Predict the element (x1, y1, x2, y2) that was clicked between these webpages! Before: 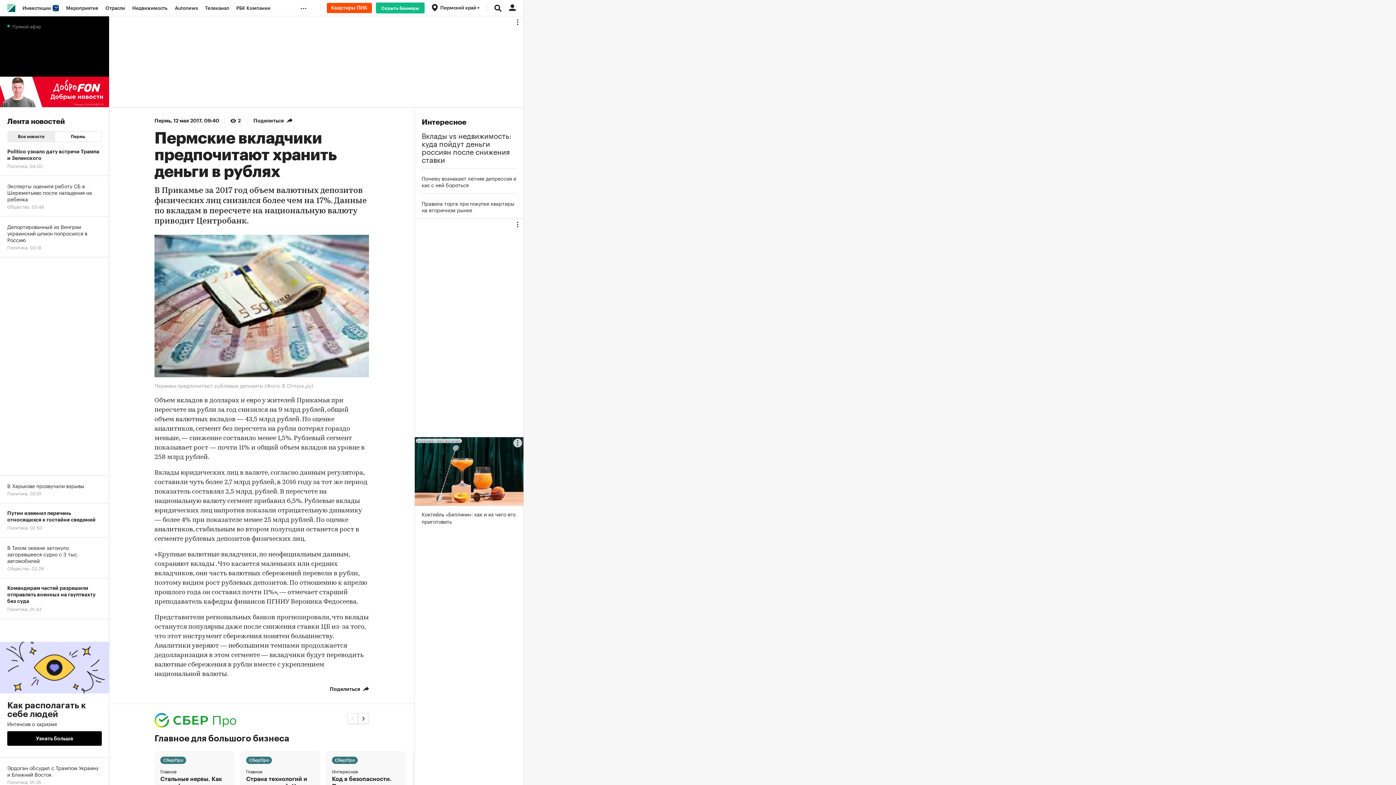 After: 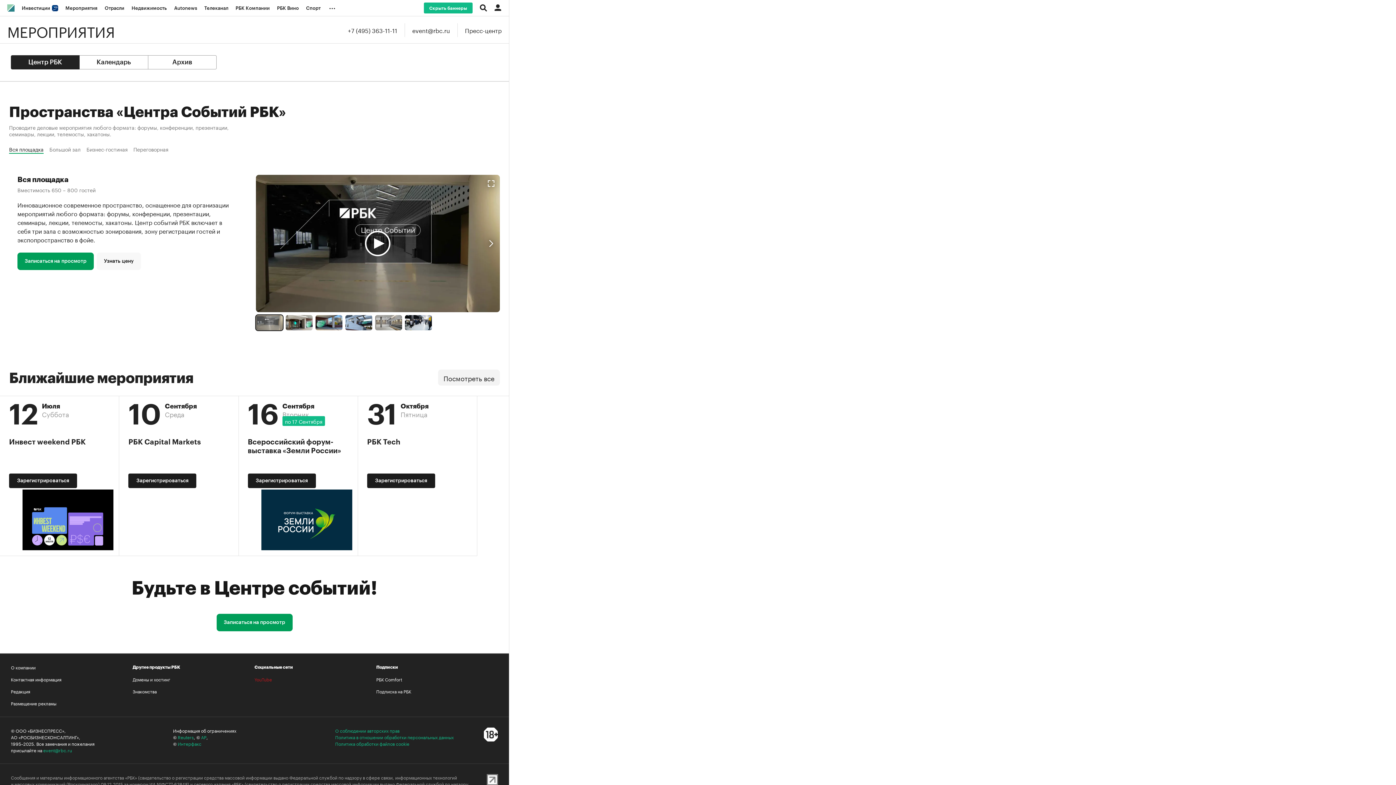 Action: label: Мероприятия bbox: (62, 0, 101, 16)